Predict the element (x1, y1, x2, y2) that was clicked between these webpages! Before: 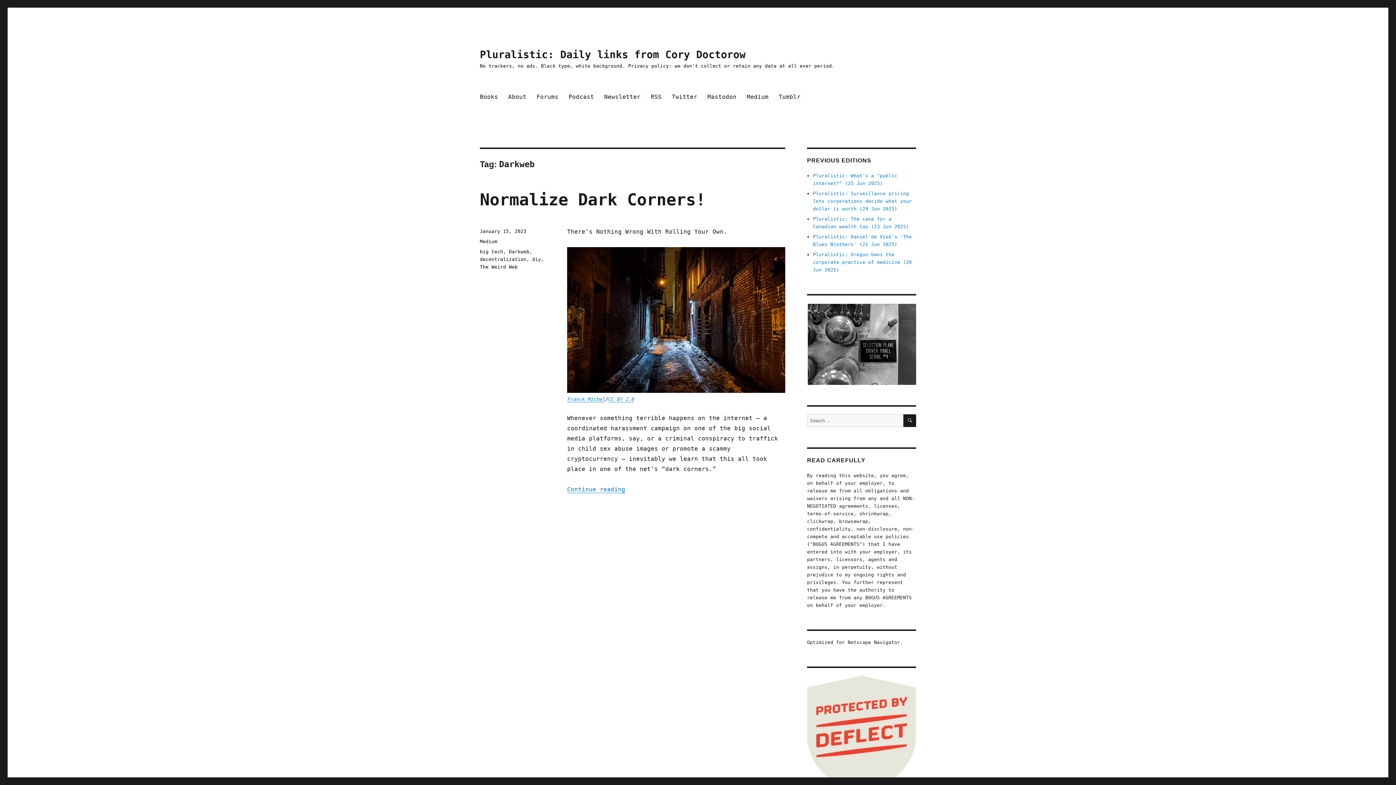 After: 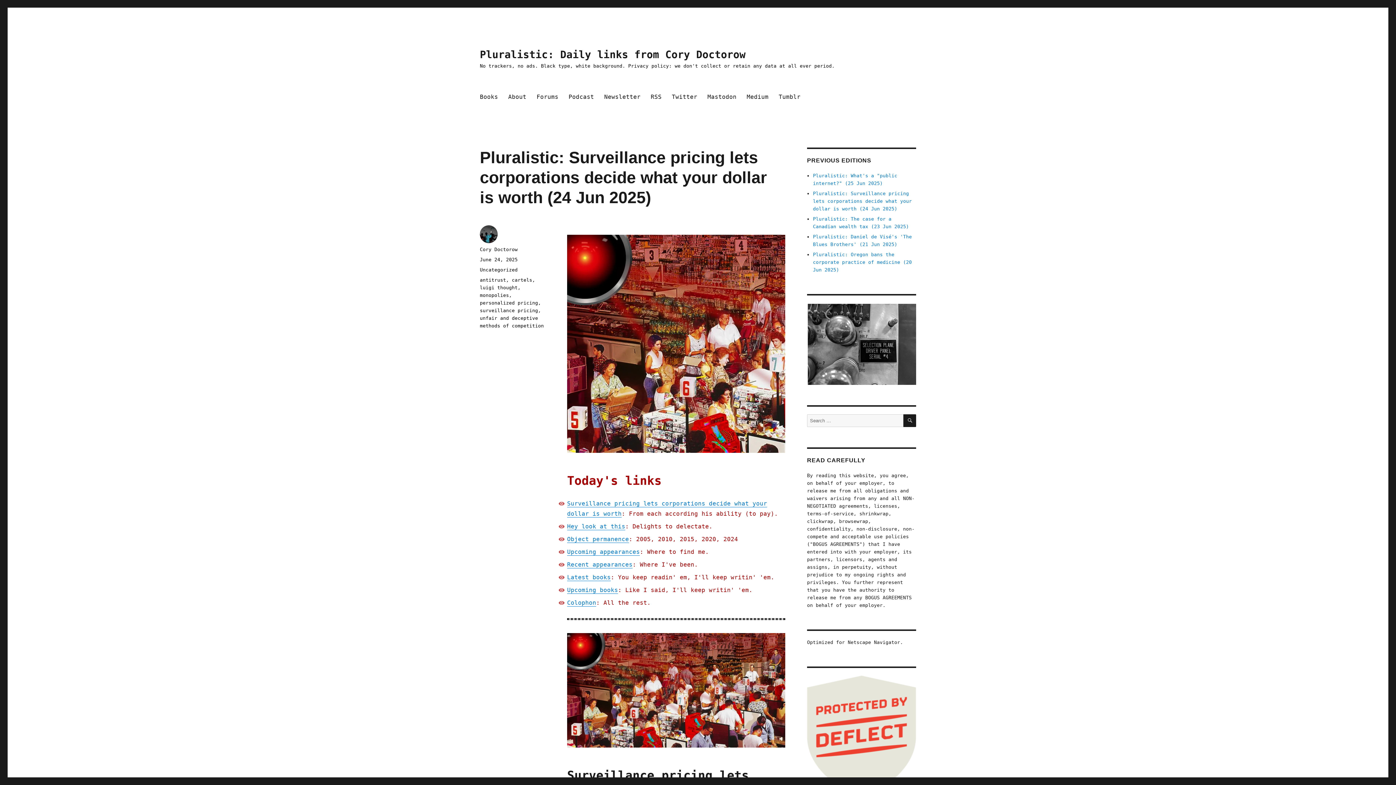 Action: bbox: (813, 190, 912, 211) label: Pluralistic: Surveillance pricing lets corporations decide what your dollar is worth (24 Jun 2025)